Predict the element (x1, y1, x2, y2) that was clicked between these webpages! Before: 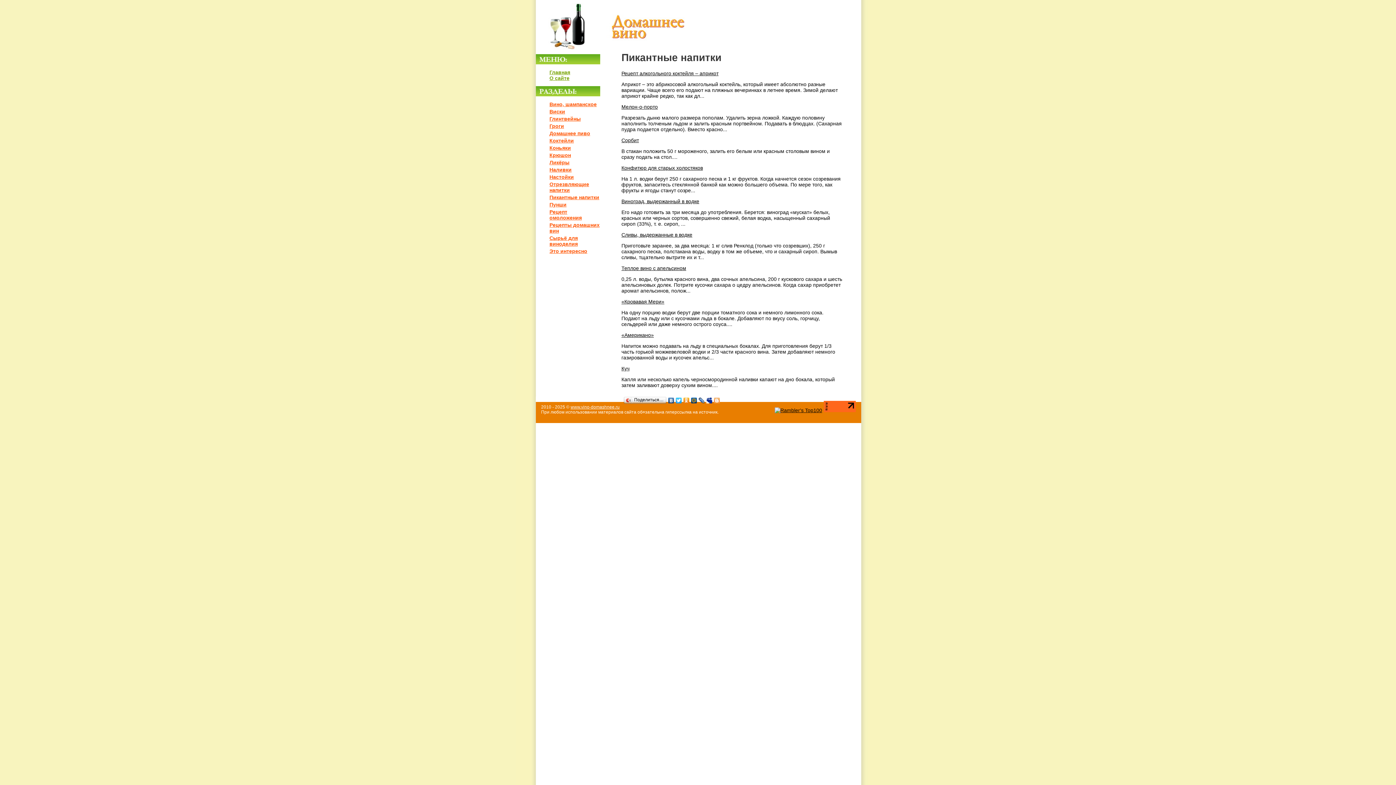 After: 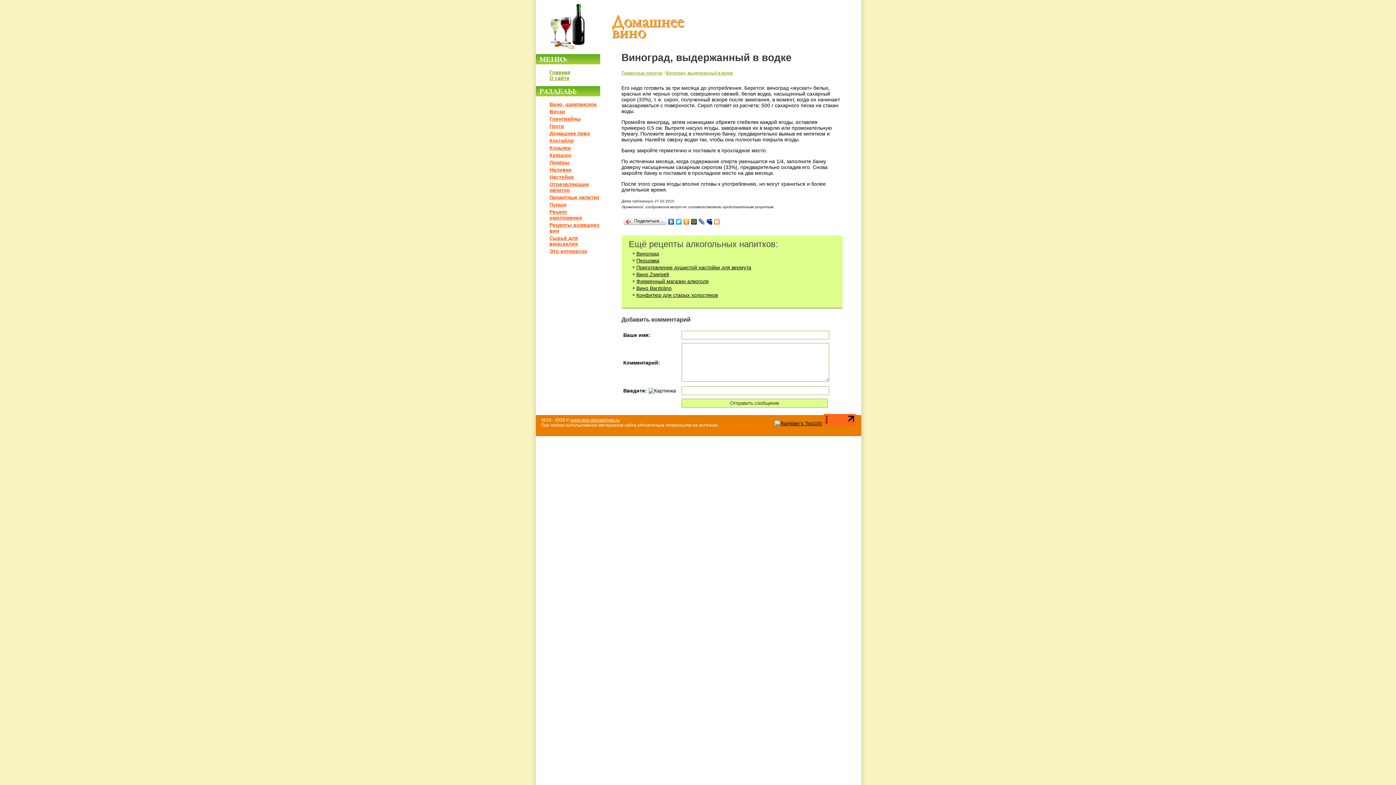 Action: label: Виноград, выдержанный в водке bbox: (621, 198, 699, 204)